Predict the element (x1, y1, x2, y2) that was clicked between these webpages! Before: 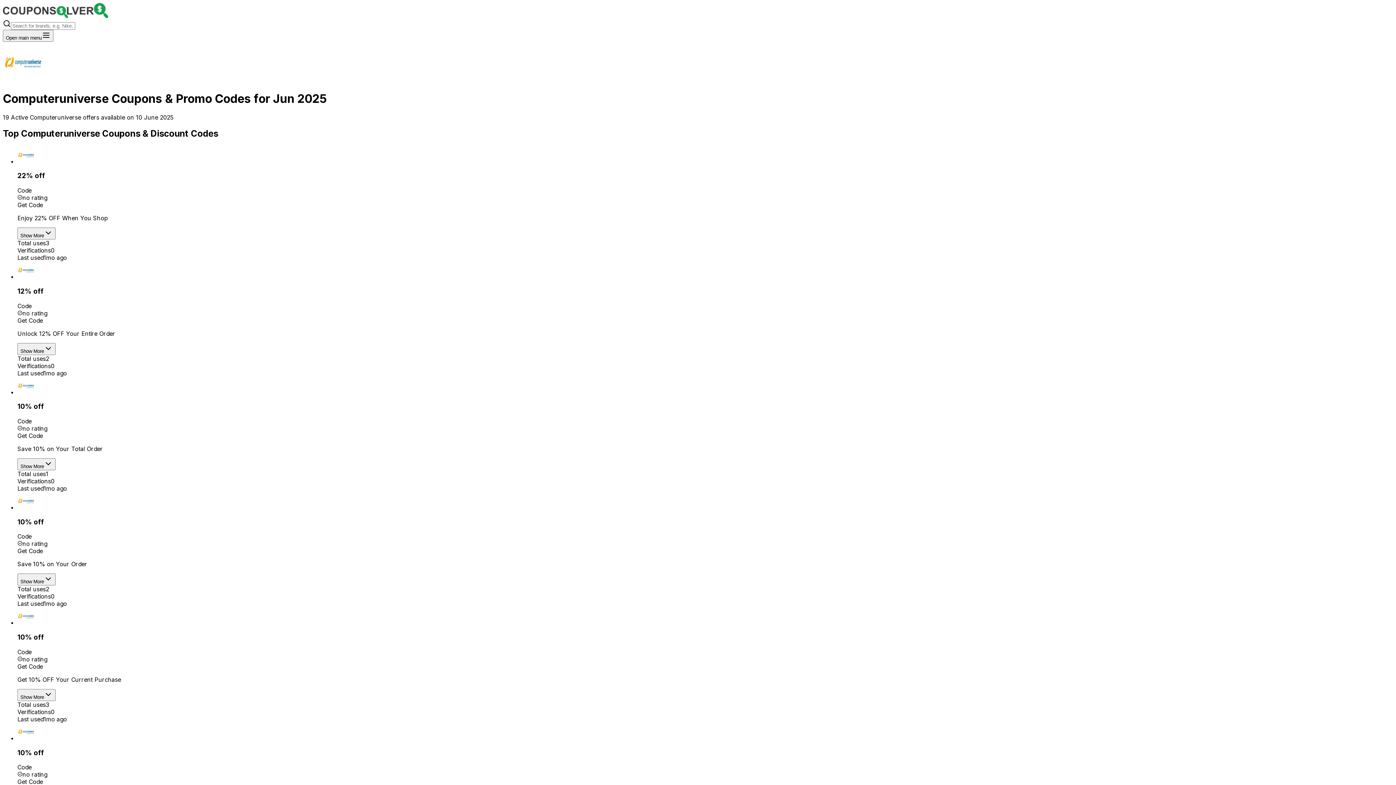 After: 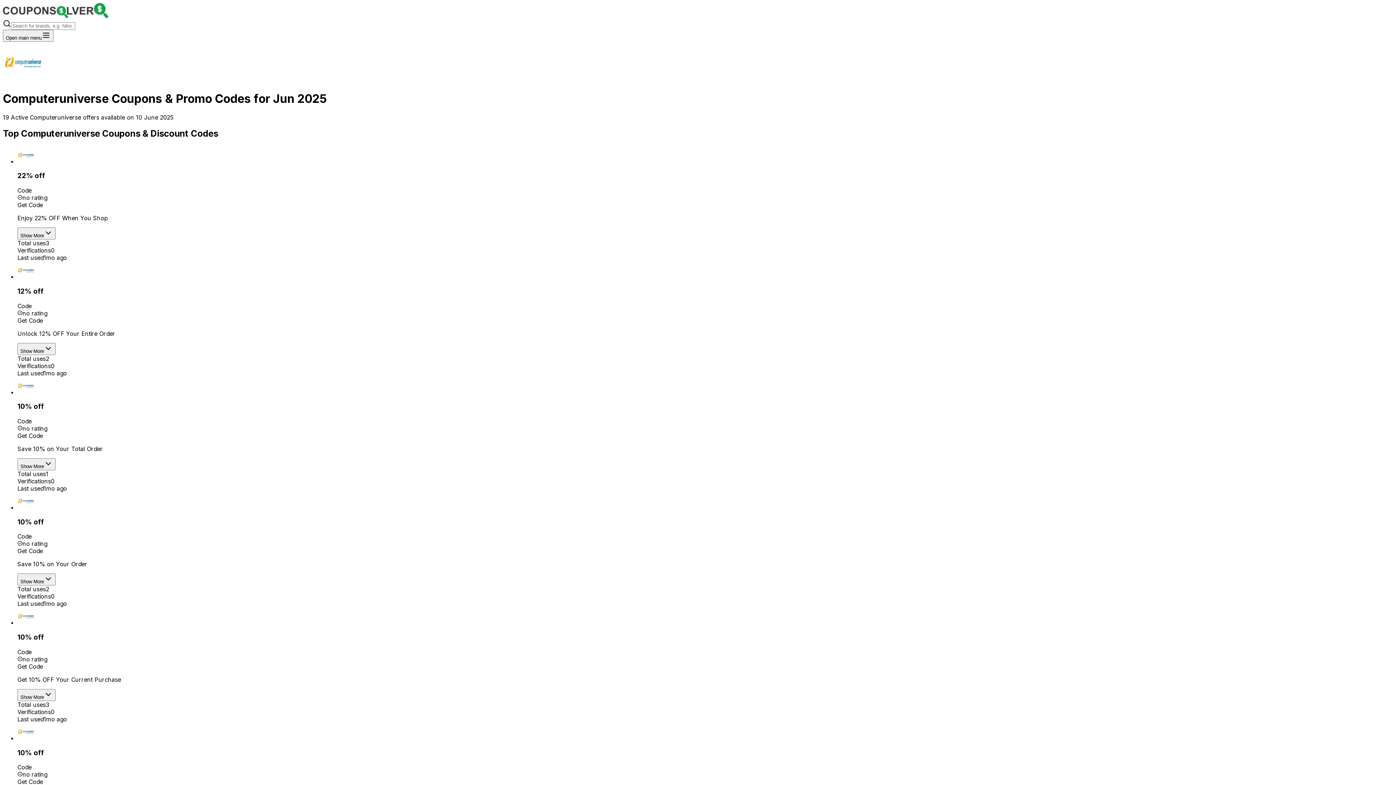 Action: bbox: (2, 41, 1393, 84)